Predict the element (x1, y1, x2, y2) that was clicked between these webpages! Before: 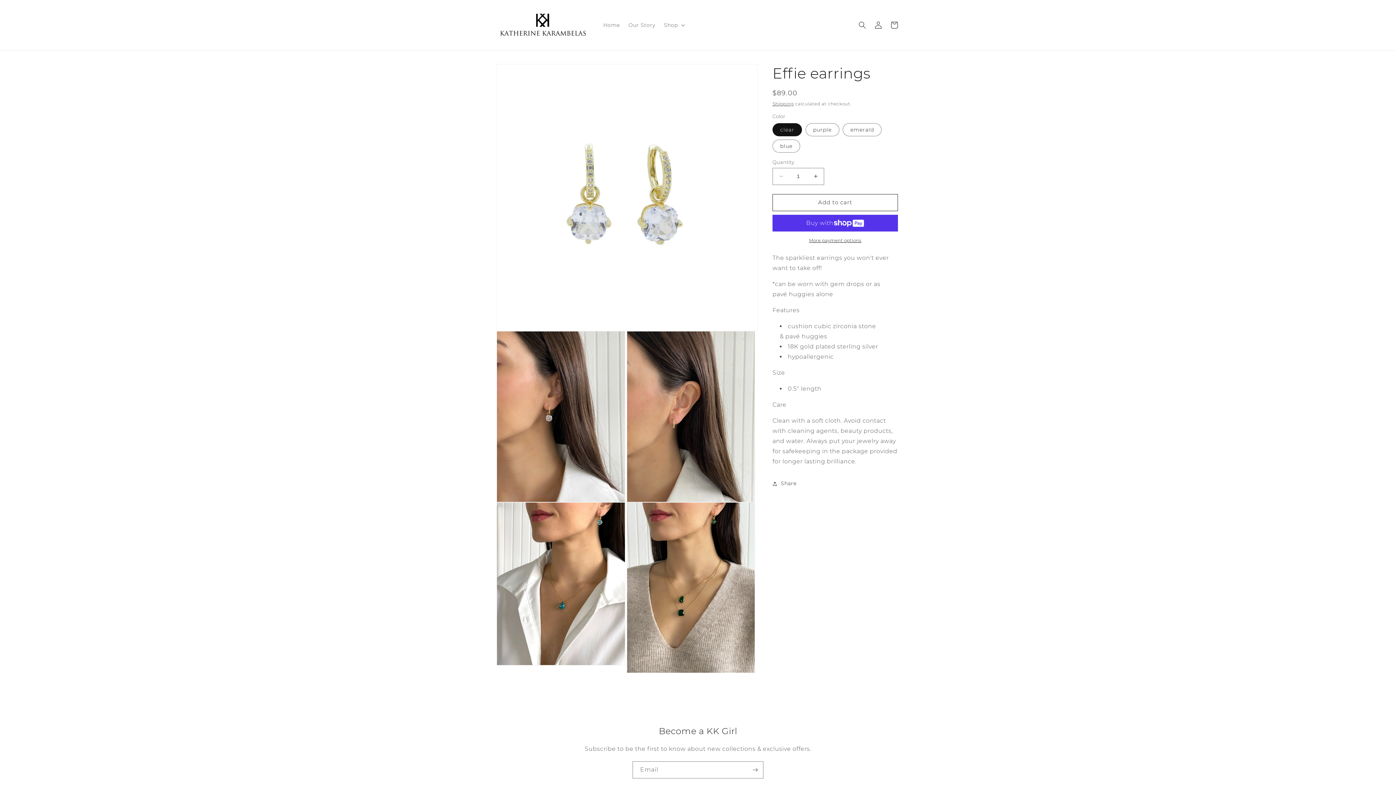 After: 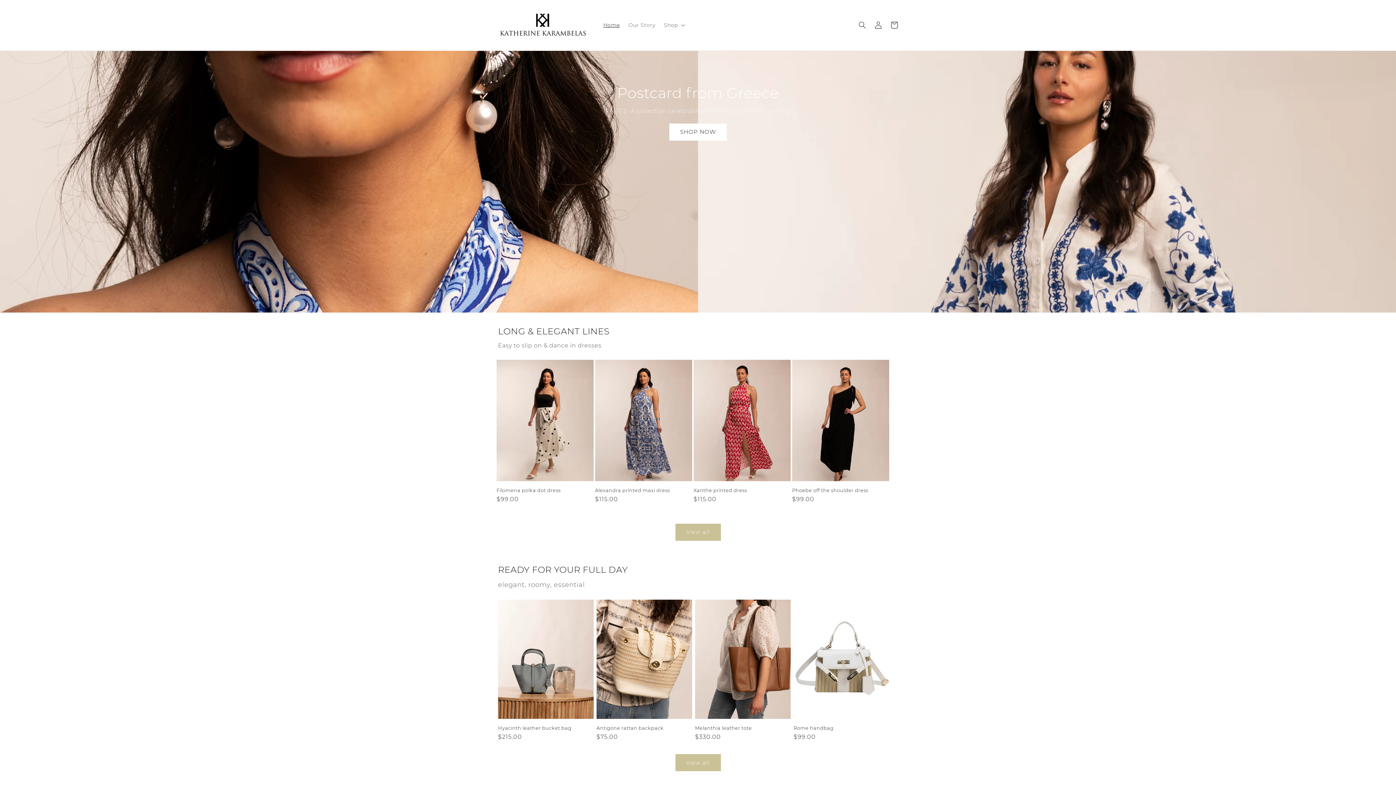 Action: bbox: (495, 7, 591, 43)